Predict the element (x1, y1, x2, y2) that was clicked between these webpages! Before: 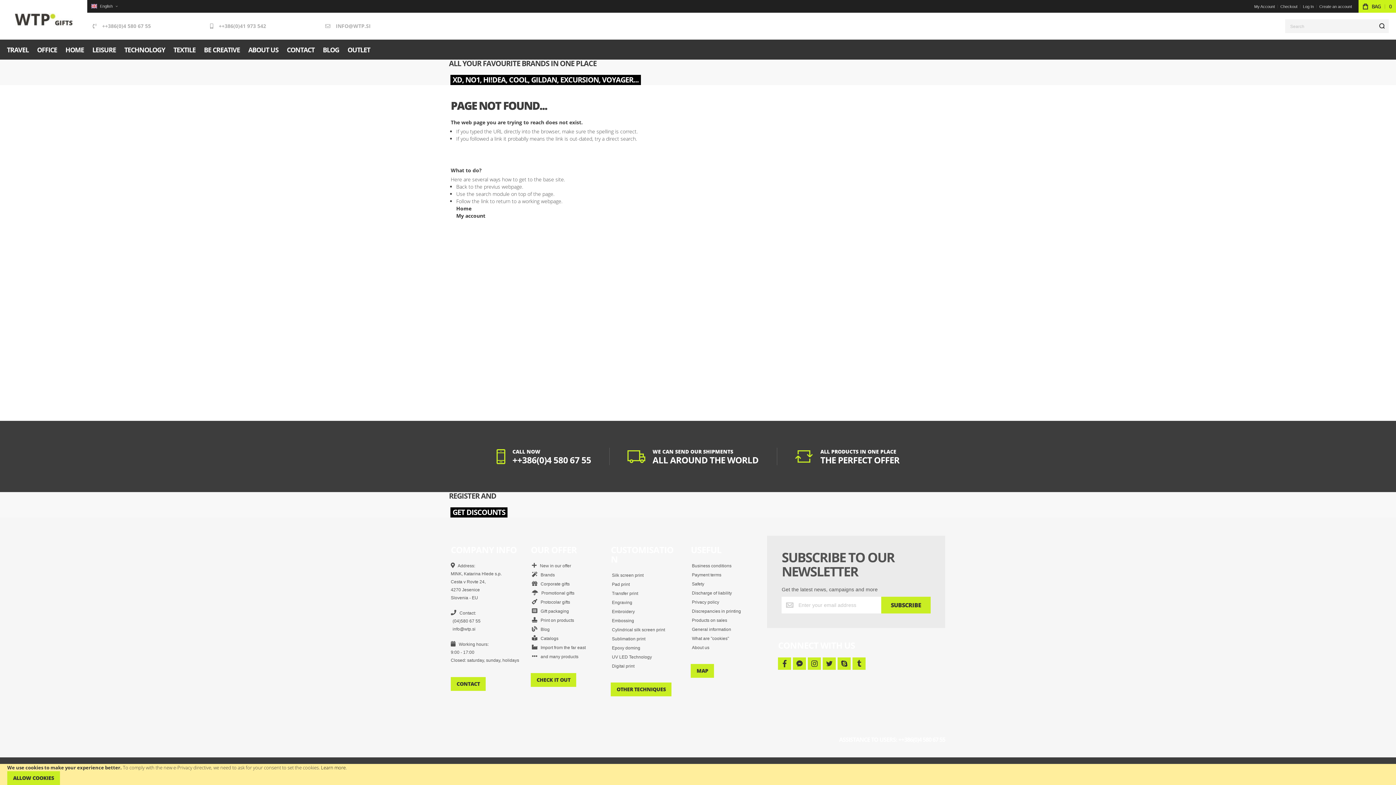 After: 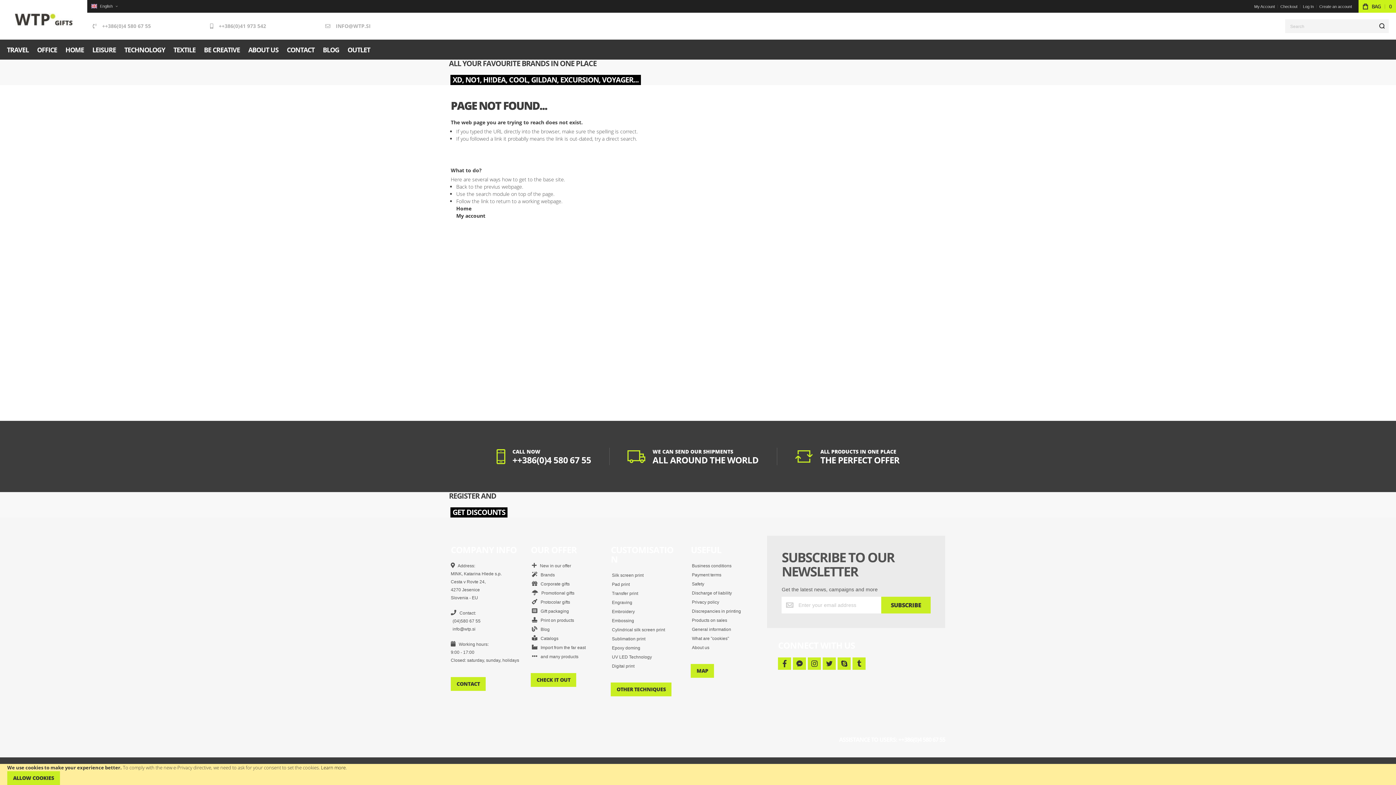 Action: bbox: (321, 764, 345, 771) label: Learn more